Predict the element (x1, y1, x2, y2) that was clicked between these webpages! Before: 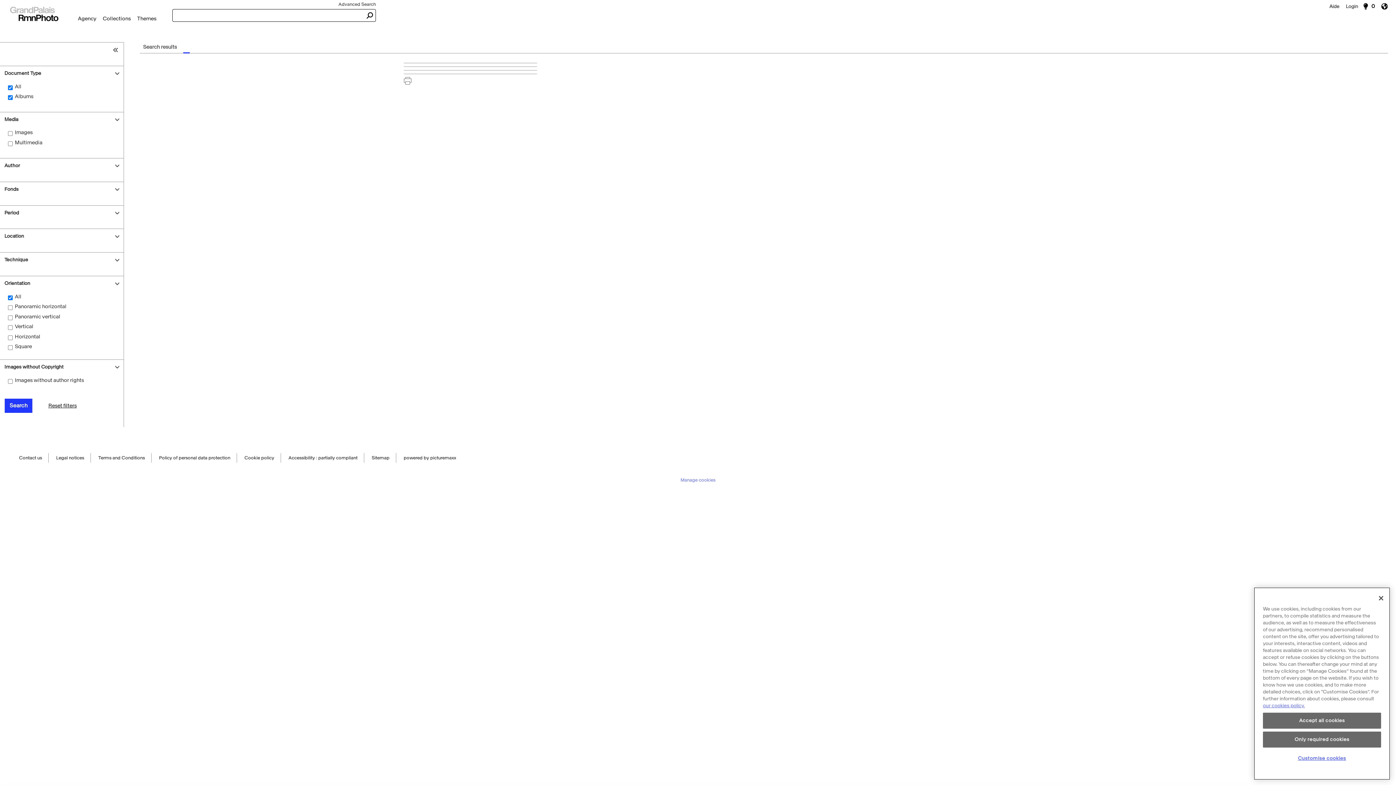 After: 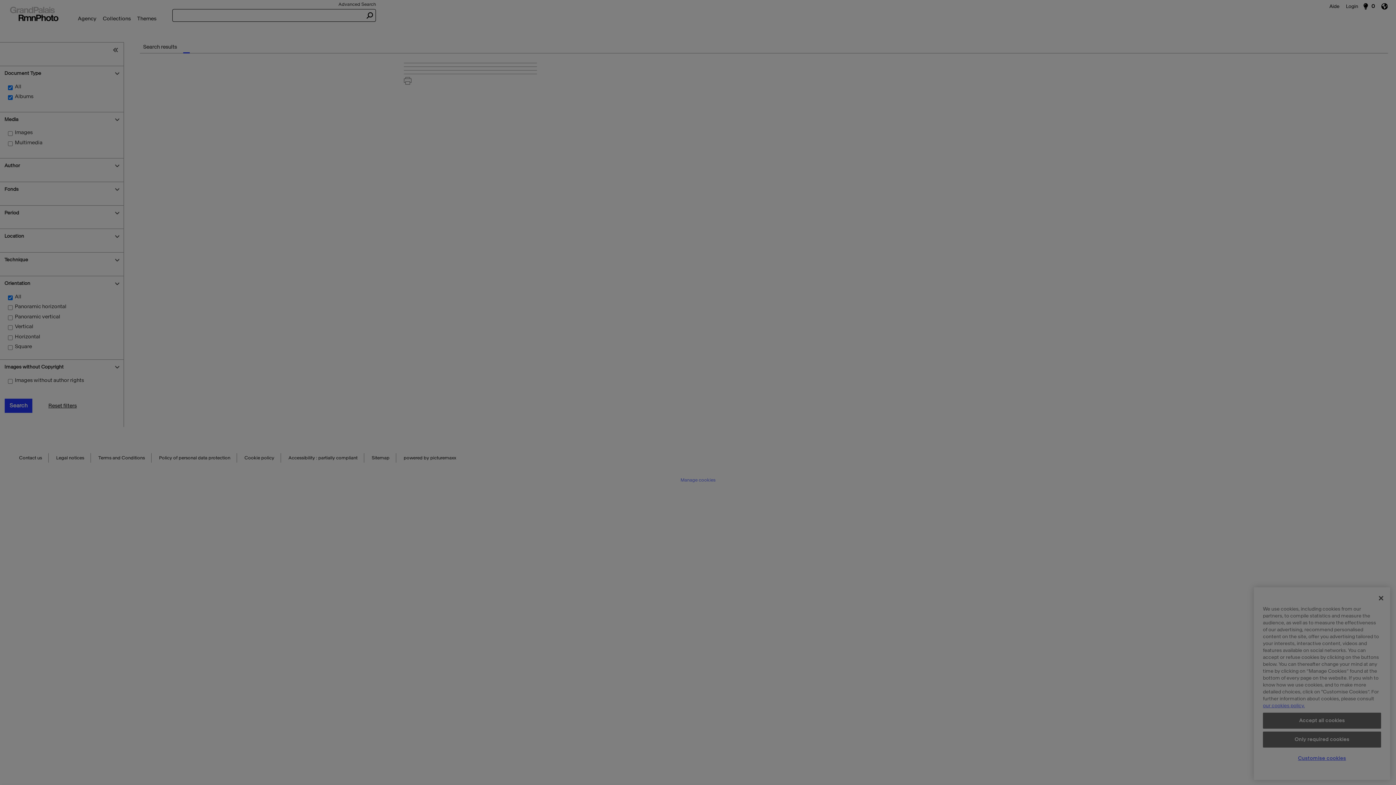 Action: bbox: (1263, 751, 1381, 766) label: Customise cookies